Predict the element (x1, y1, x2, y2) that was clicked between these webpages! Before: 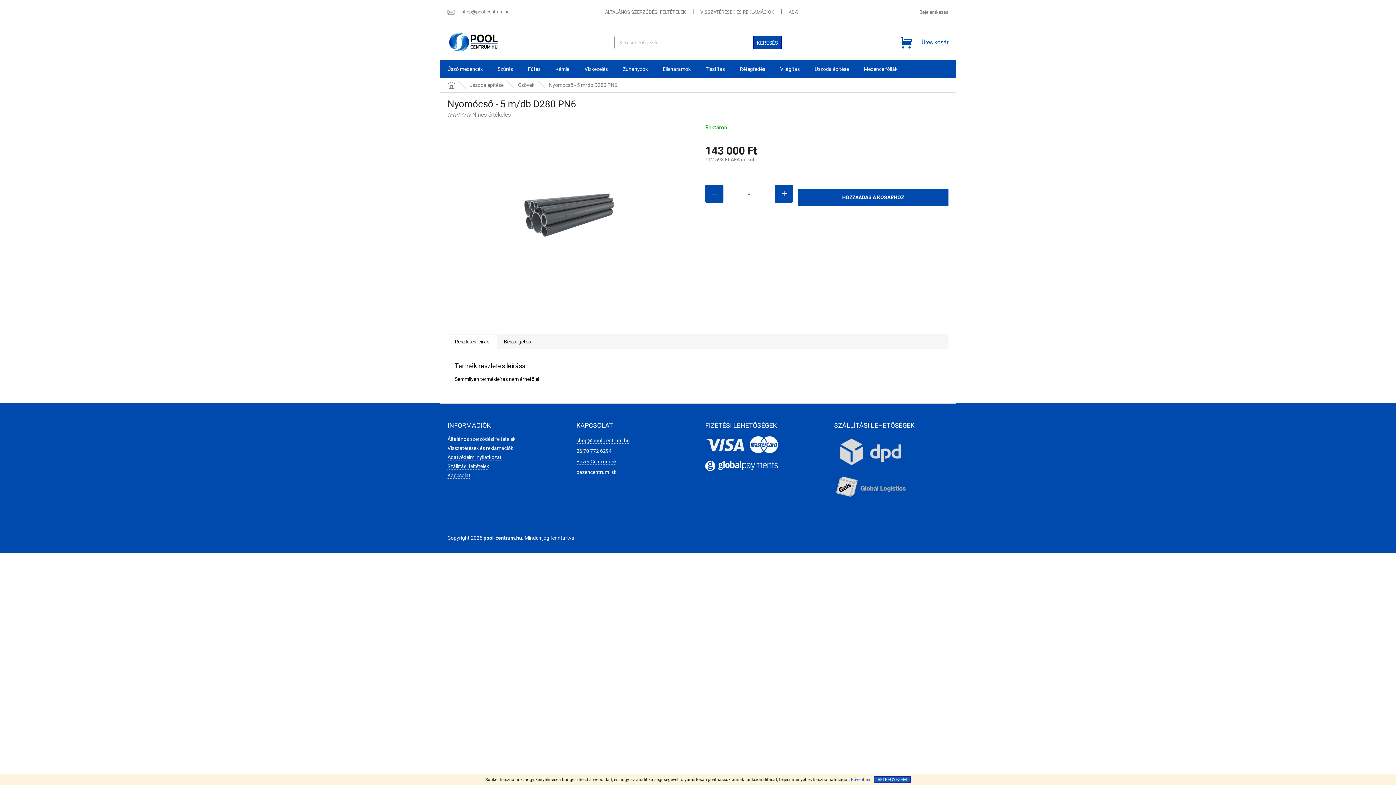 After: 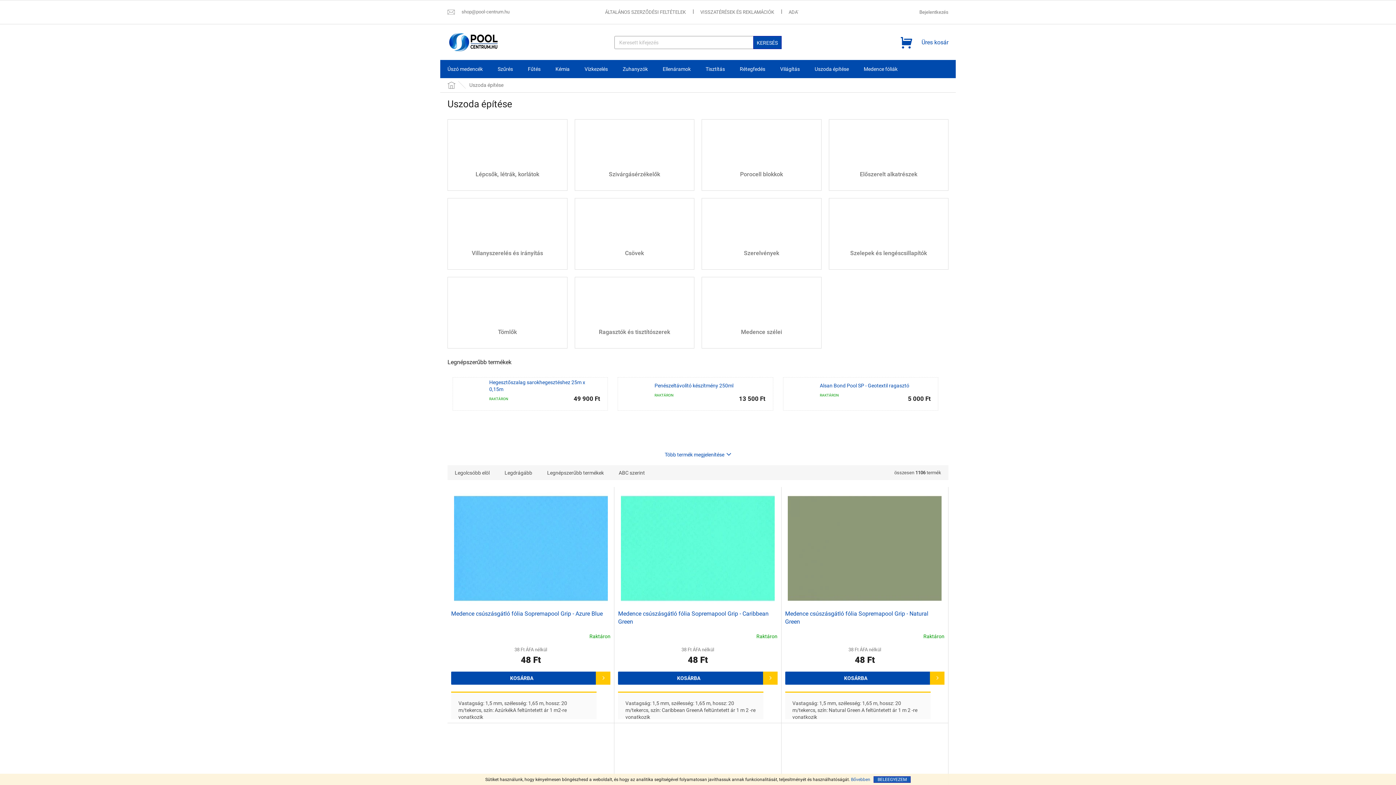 Action: label: Uszoda építése bbox: (462, 78, 510, 92)